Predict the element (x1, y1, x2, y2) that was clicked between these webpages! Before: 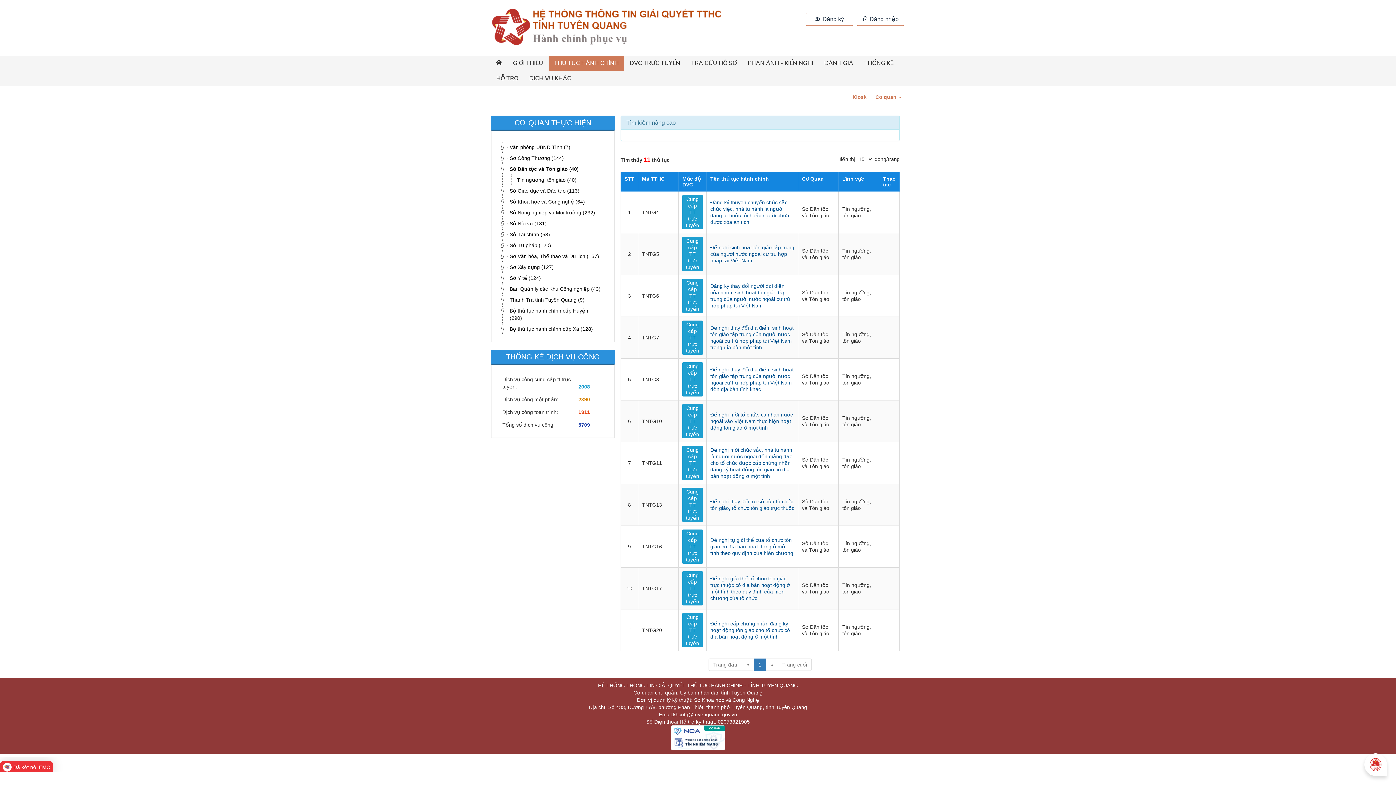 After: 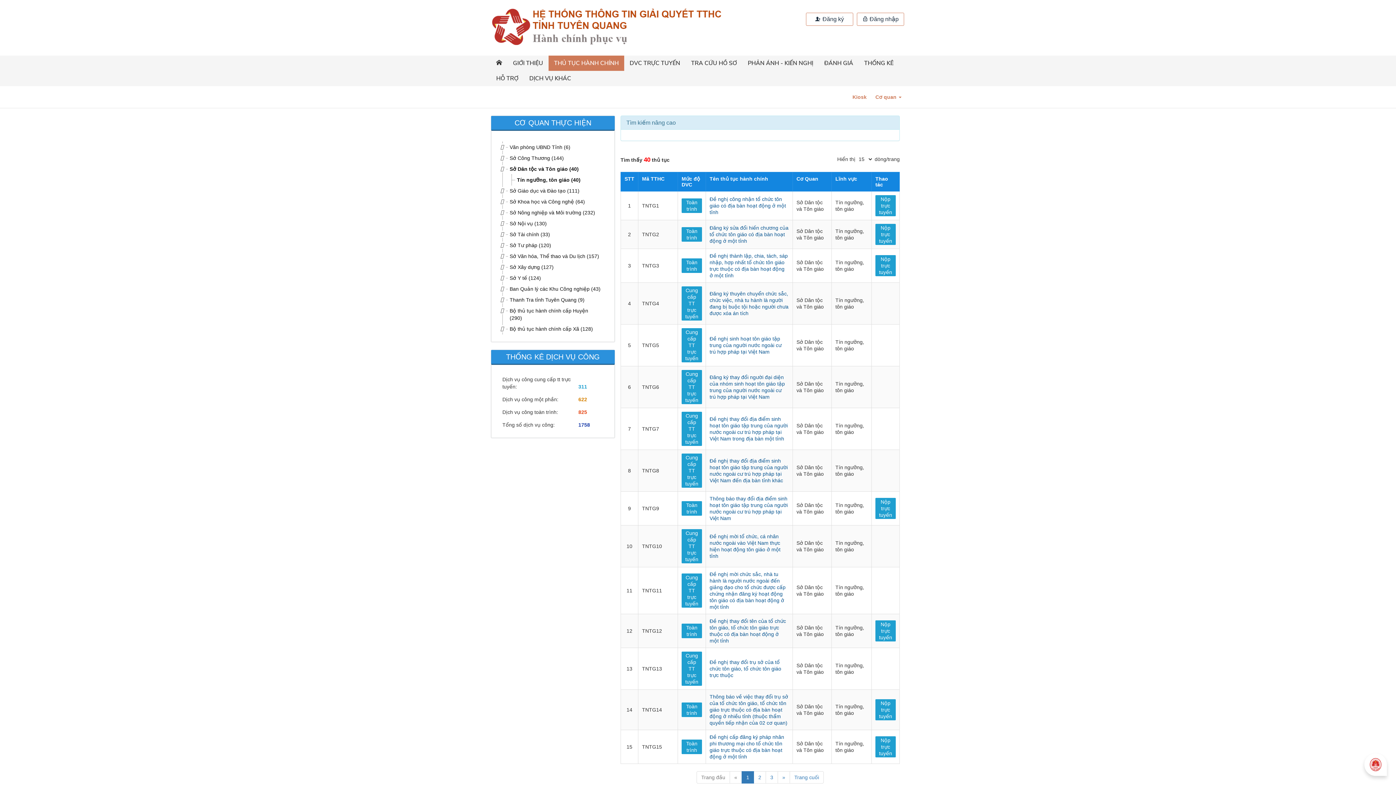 Action: label: Tín ngưỡng, tôn giáo (40) bbox: (513, 174, 603, 185)